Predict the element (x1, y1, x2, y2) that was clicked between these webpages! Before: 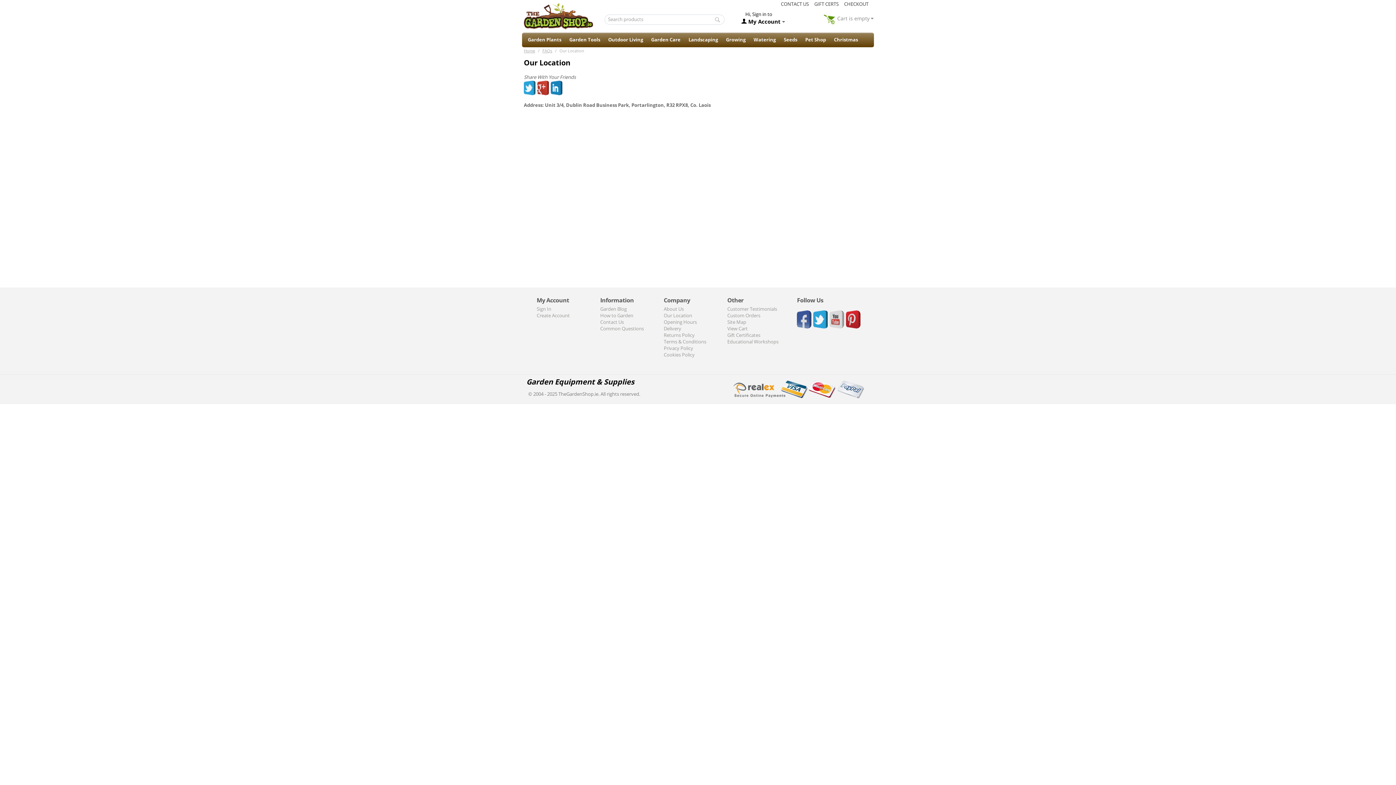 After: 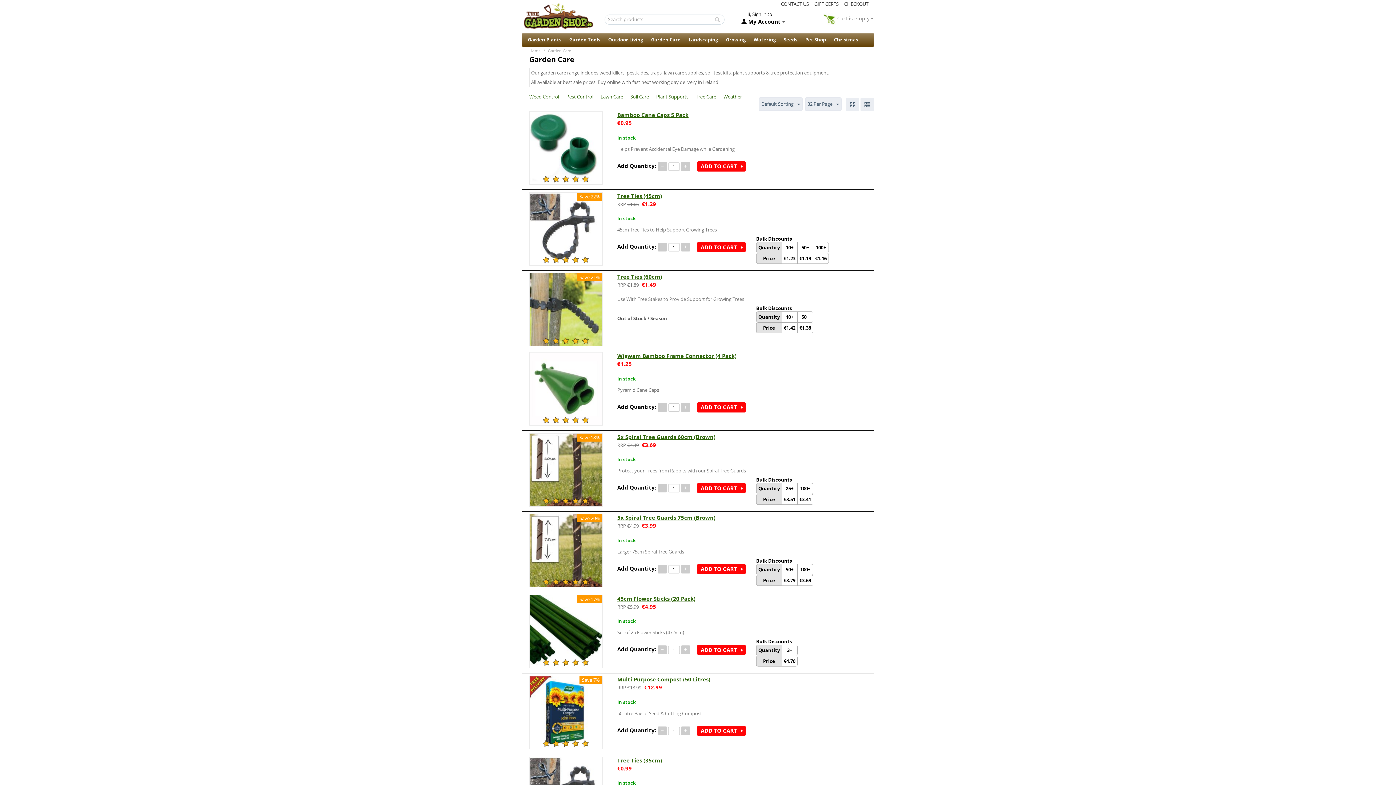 Action: bbox: (647, 33, 684, 47) label: Garden Care